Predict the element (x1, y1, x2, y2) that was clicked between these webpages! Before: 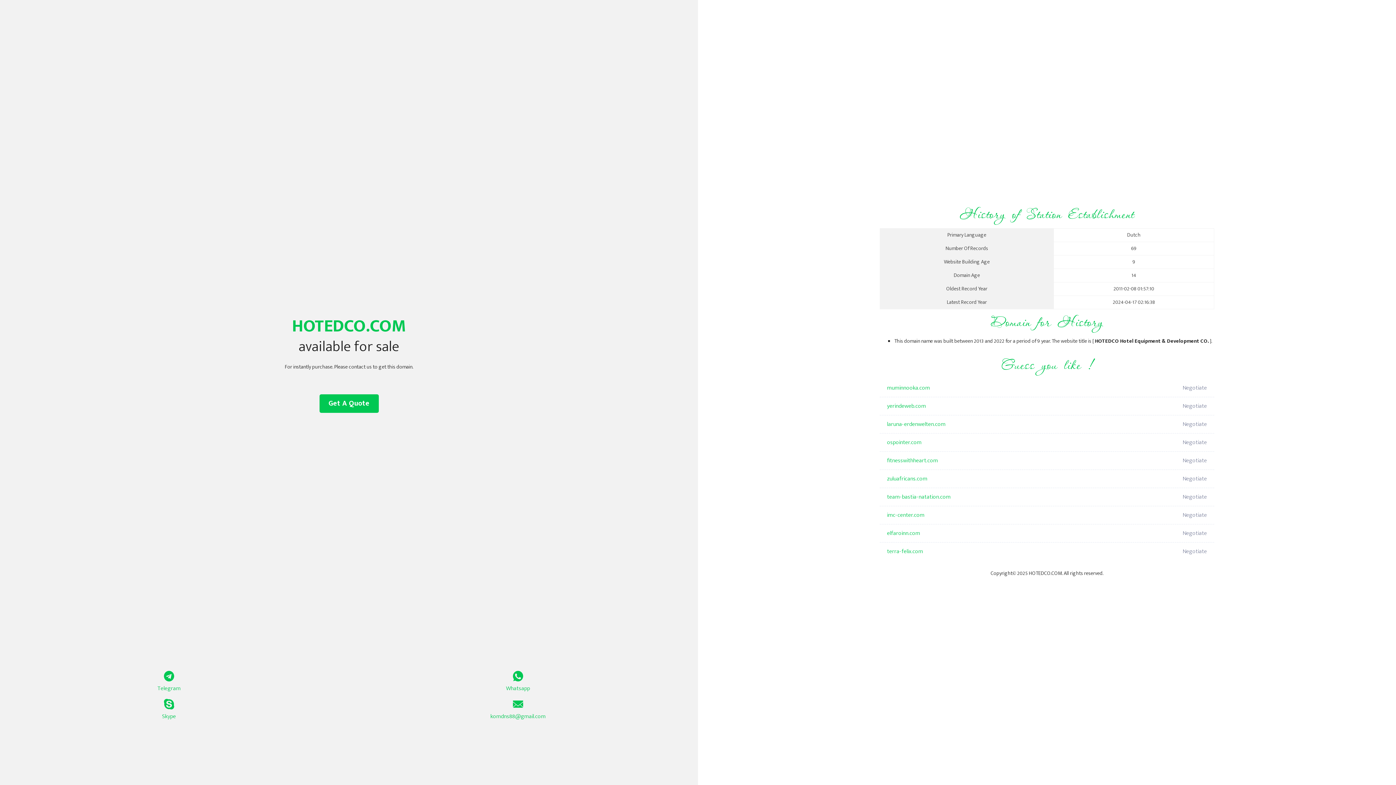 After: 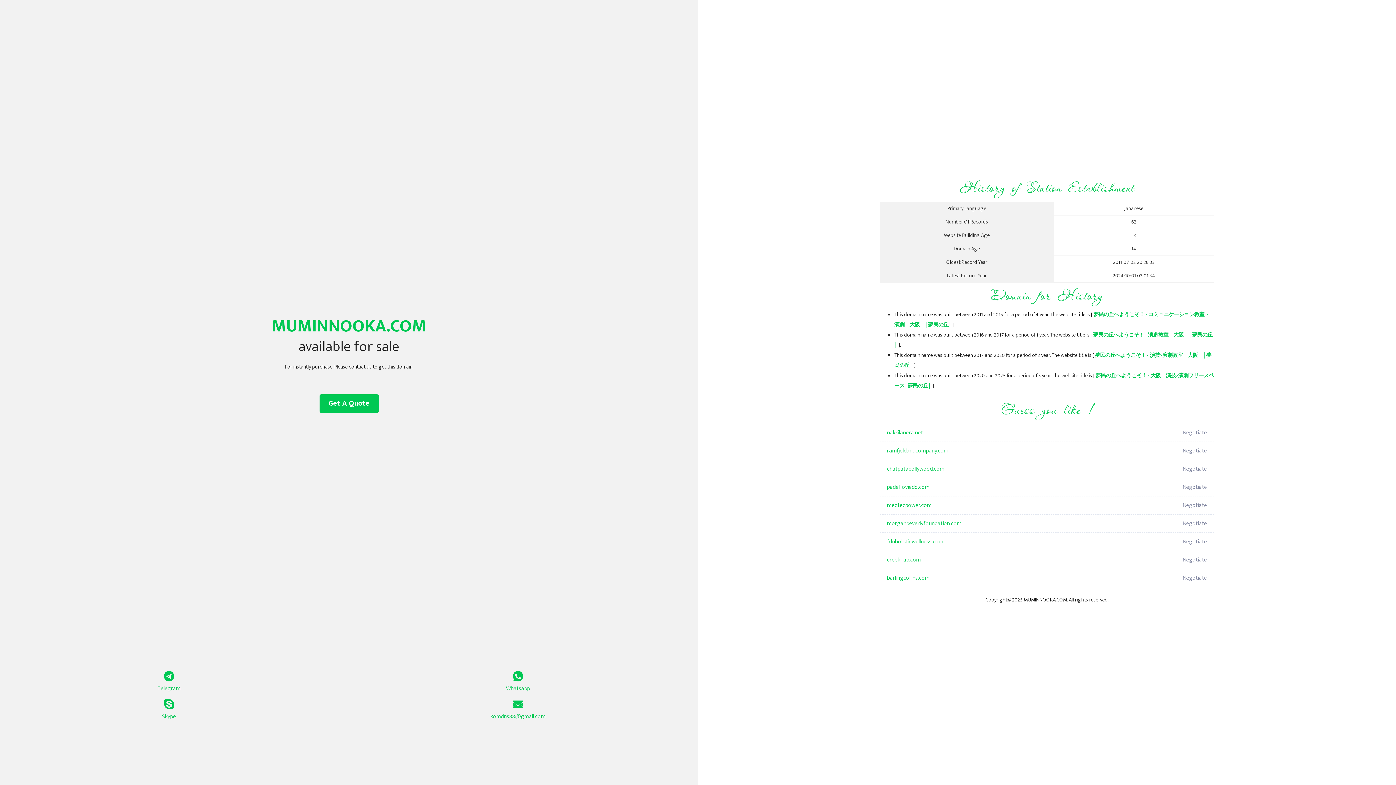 Action: label: muminnooka.com bbox: (887, 379, 1098, 397)